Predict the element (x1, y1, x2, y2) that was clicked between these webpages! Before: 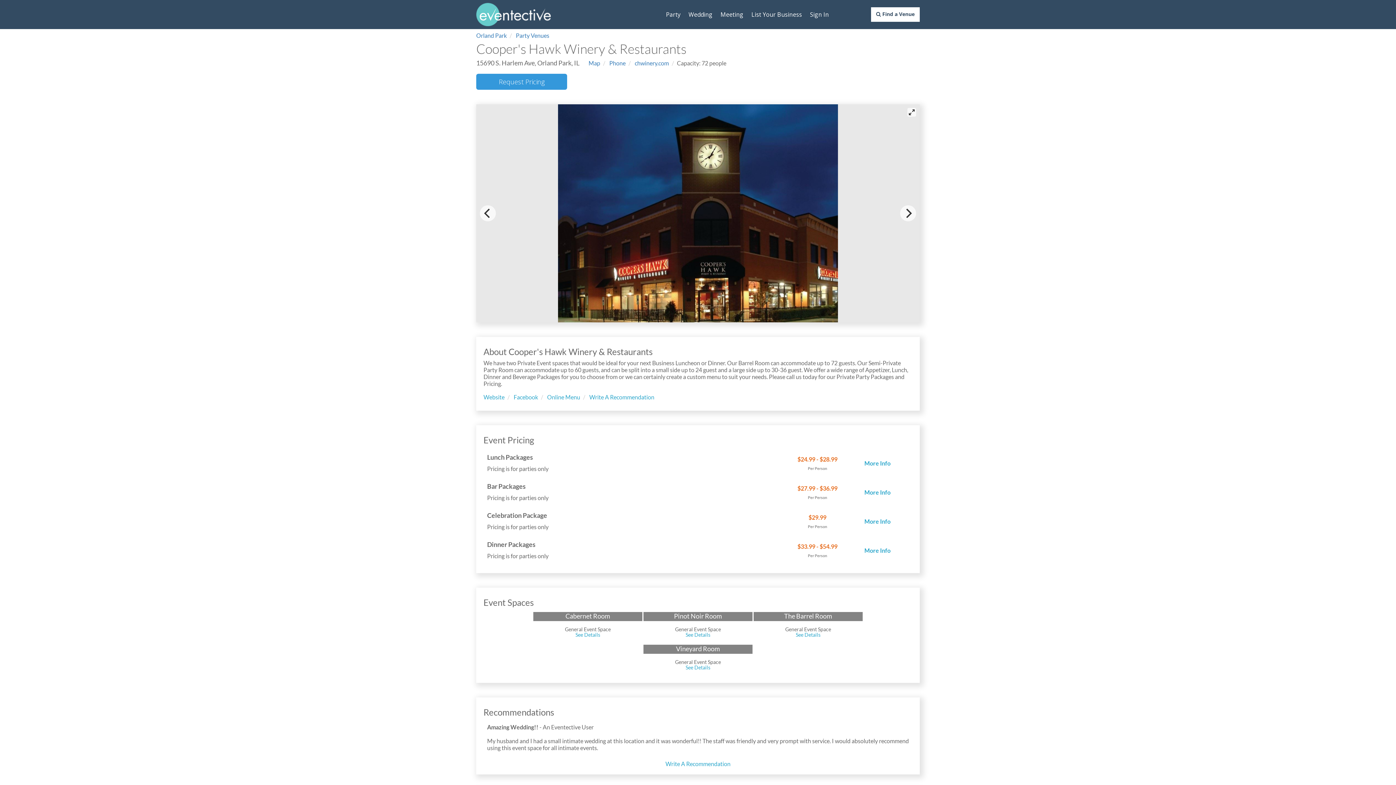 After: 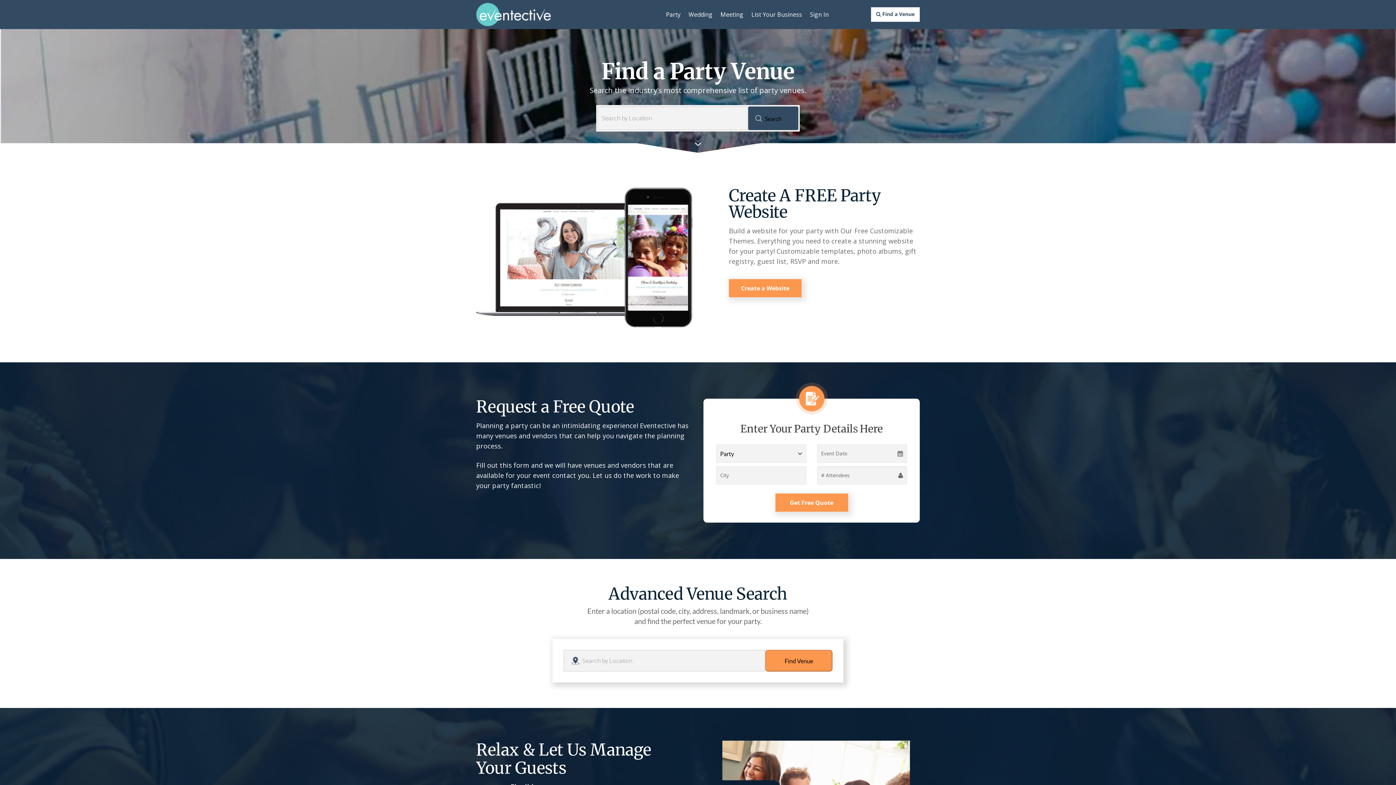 Action: bbox: (666, 0, 680, 29) label: Party